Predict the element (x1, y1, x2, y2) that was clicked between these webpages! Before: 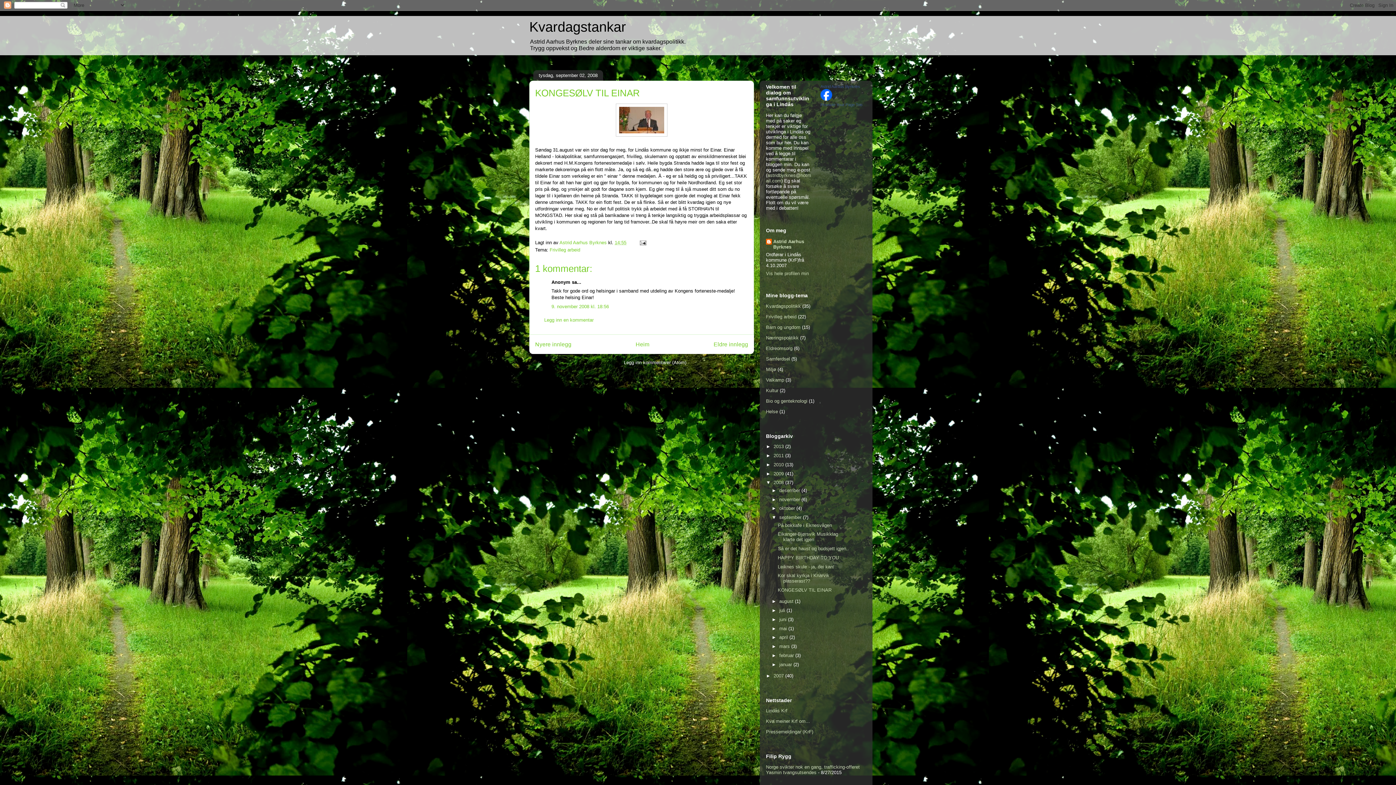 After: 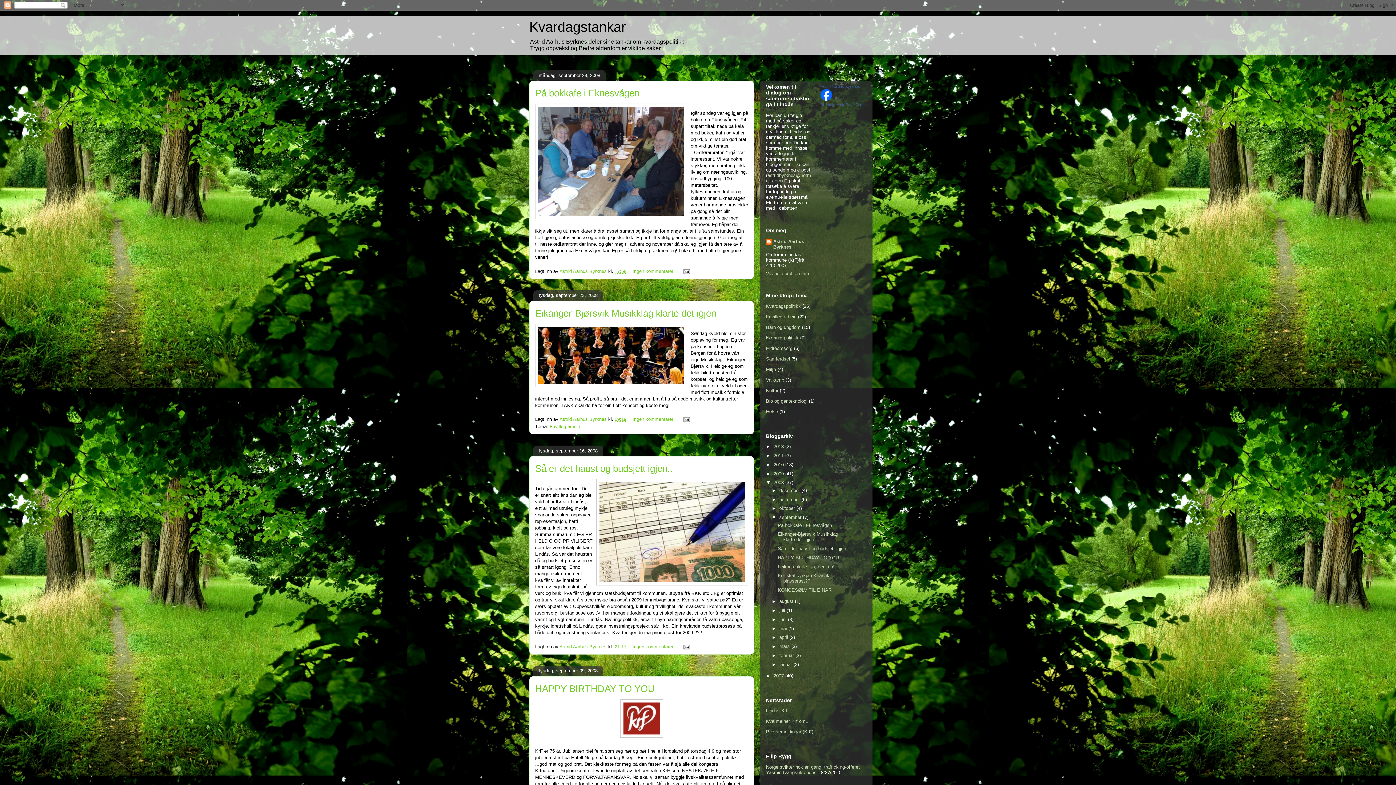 Action: bbox: (779, 514, 803, 520) label: september 